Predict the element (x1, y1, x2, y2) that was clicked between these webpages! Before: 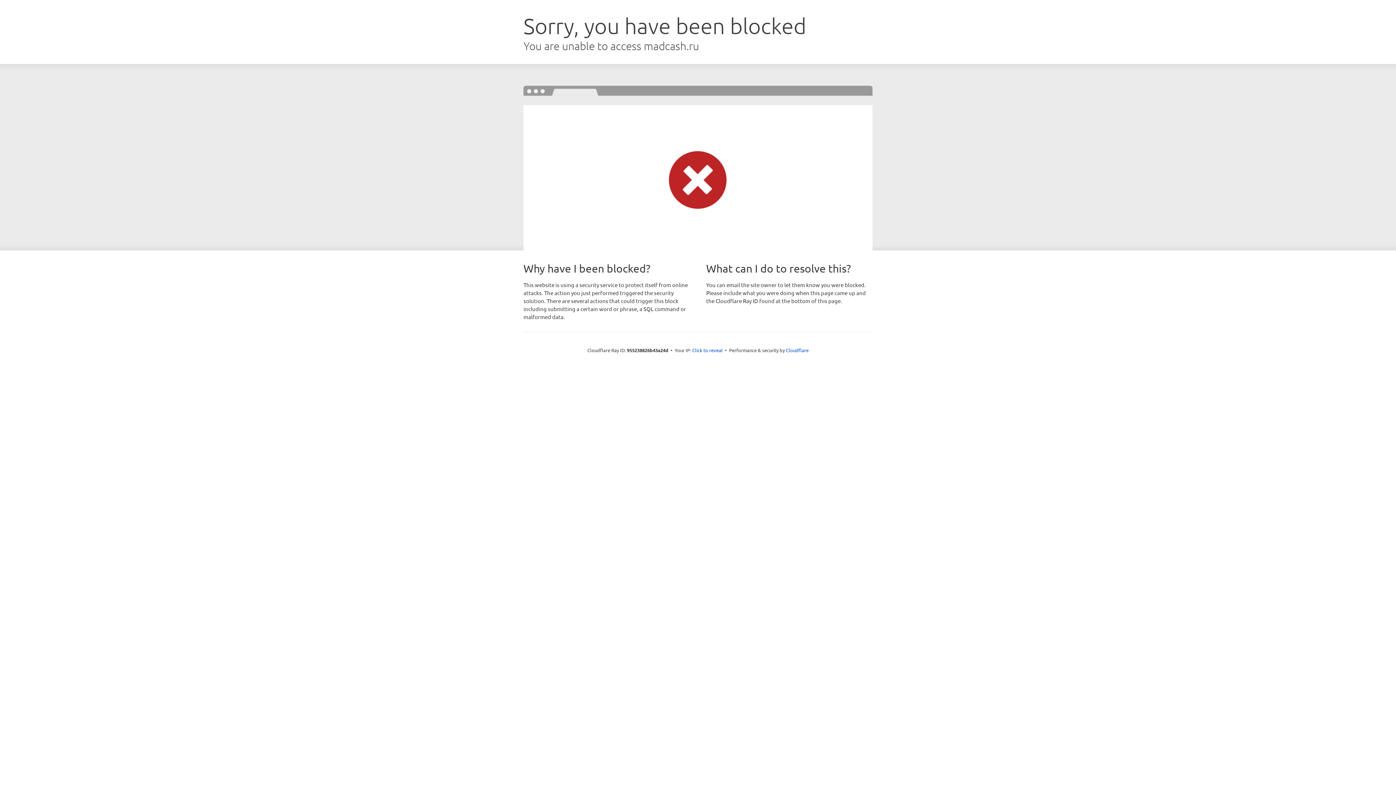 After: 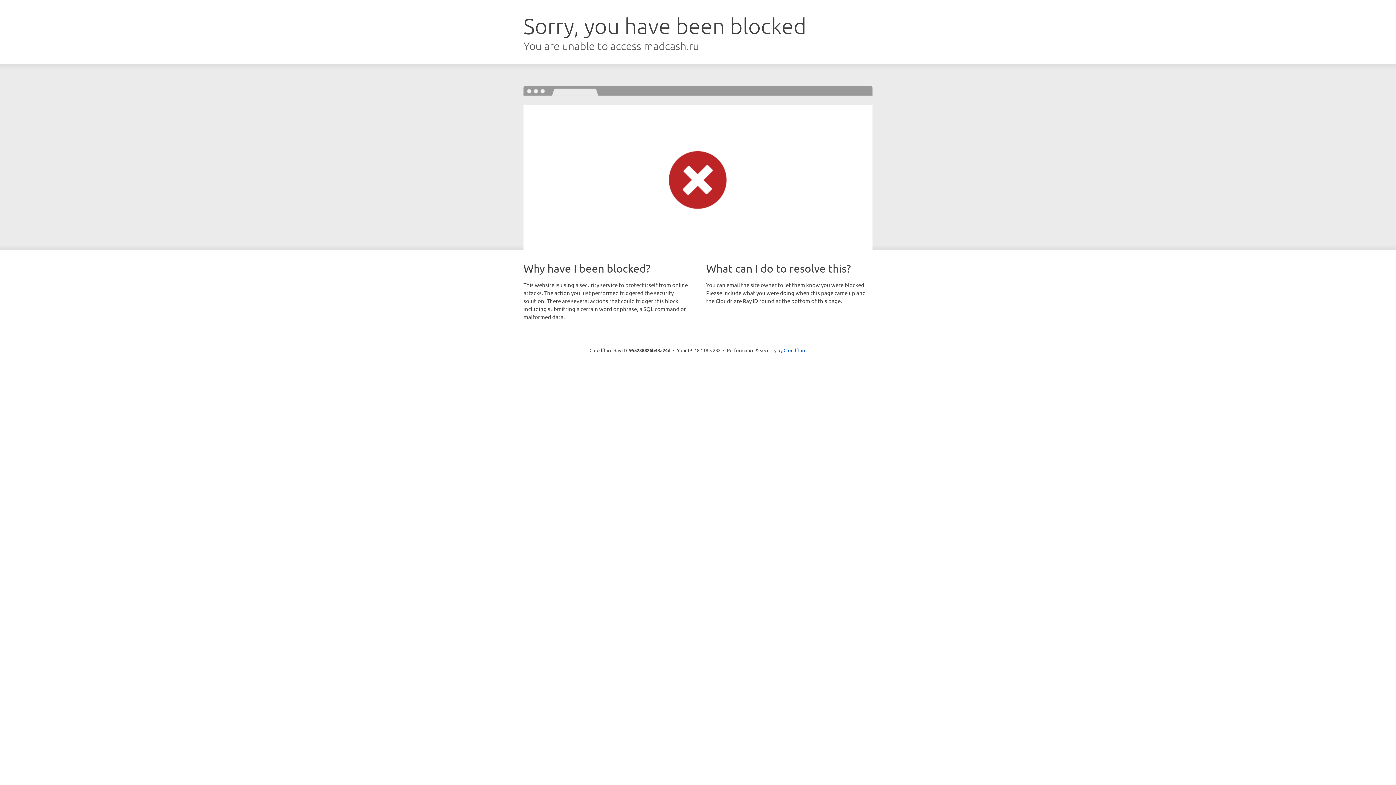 Action: label: Click to reveal bbox: (692, 346, 722, 353)